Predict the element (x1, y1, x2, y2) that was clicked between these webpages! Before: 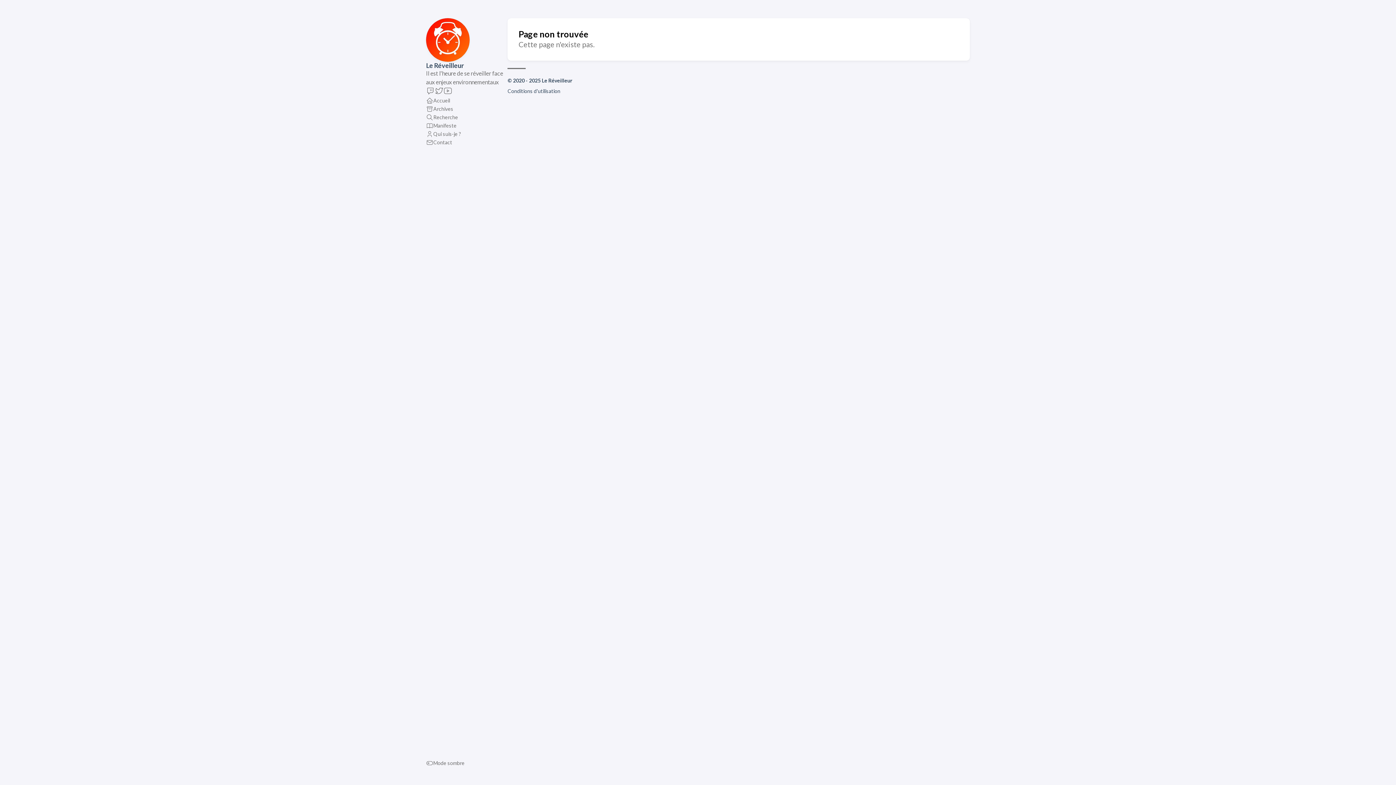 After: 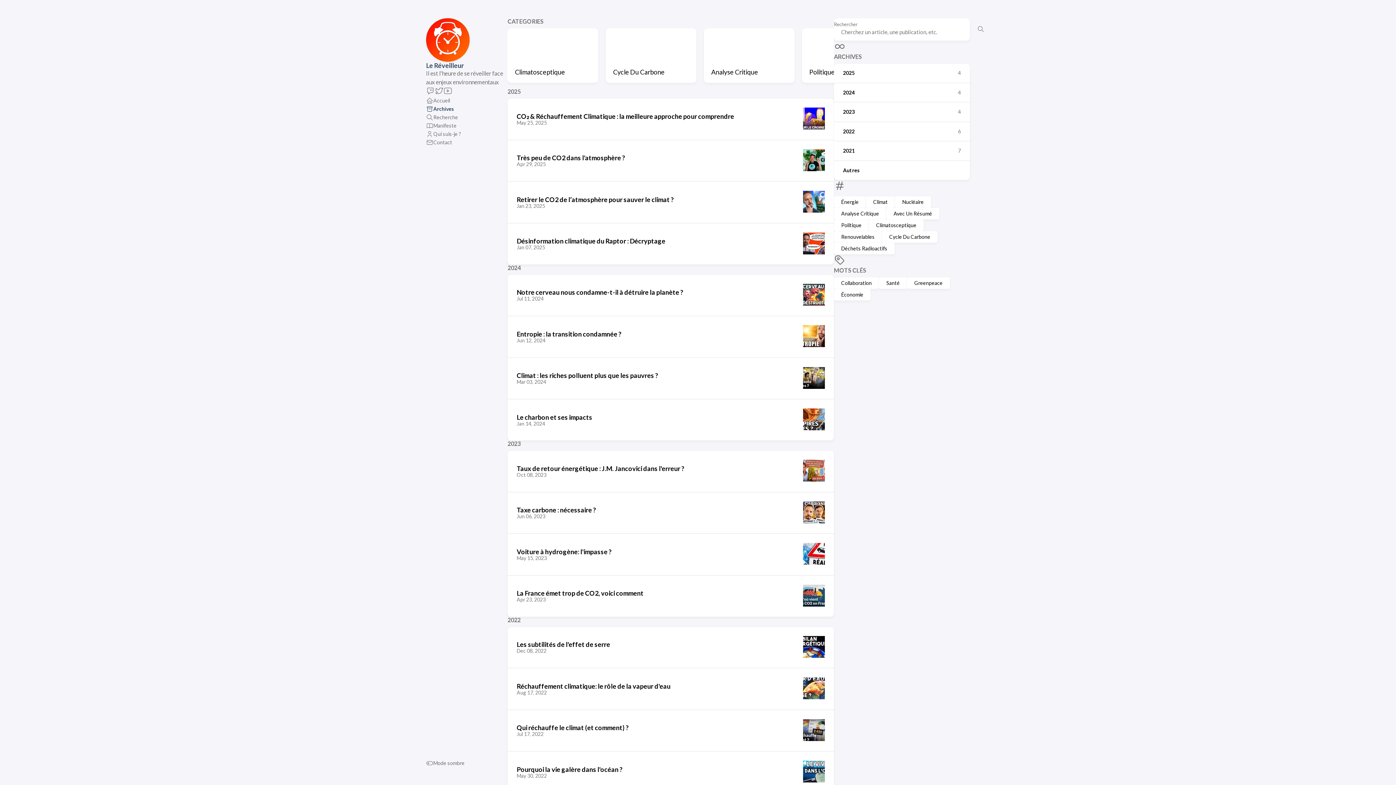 Action: bbox: (426, 104, 453, 113) label: Archives